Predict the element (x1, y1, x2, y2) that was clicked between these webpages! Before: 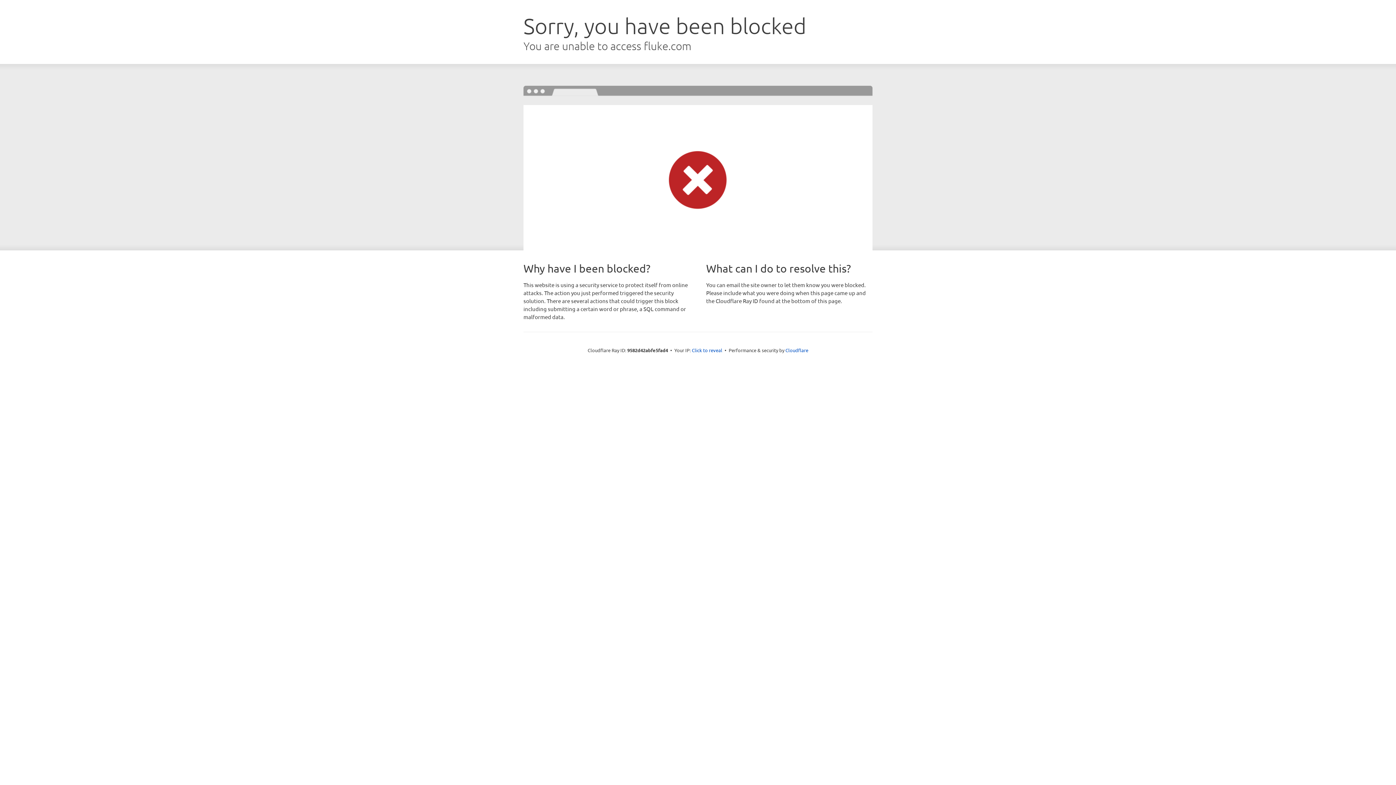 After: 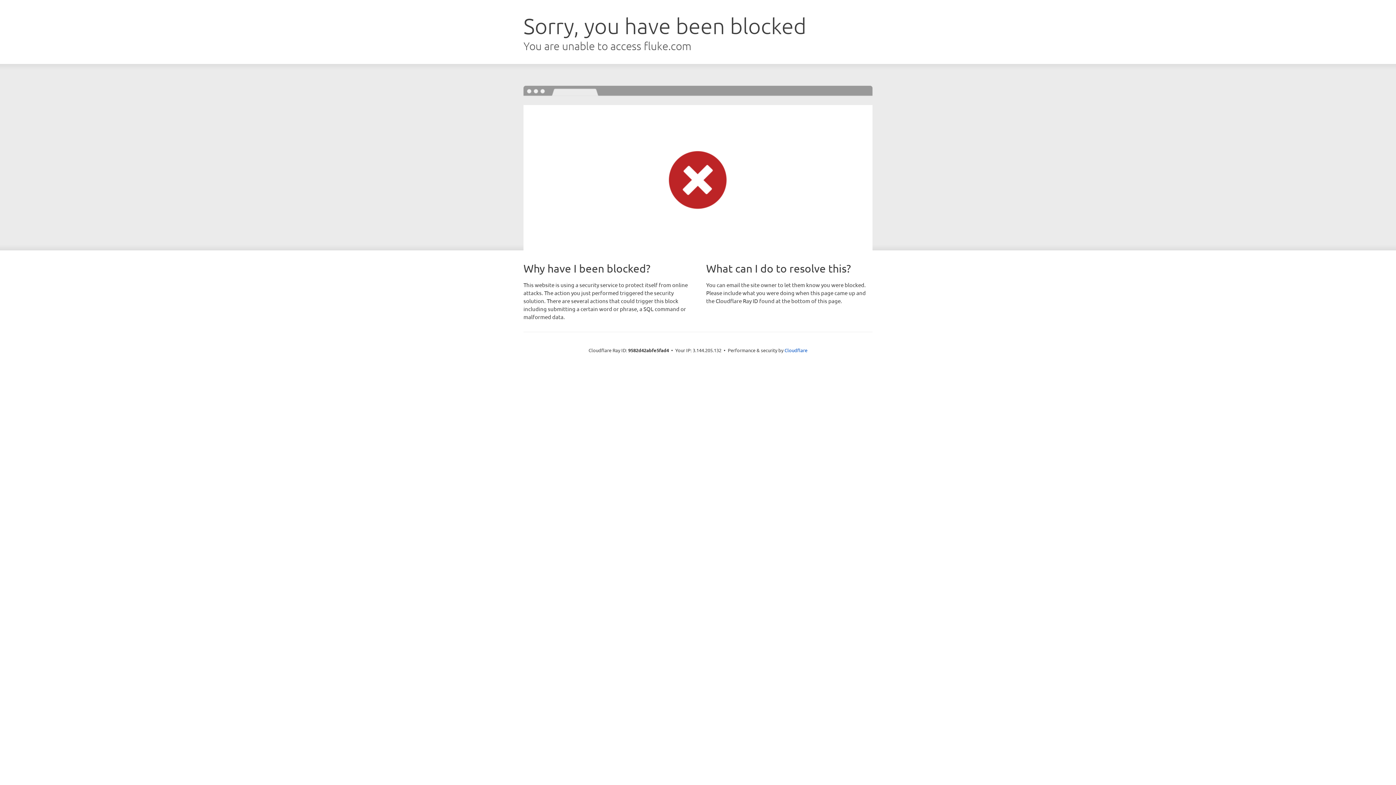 Action: bbox: (692, 346, 722, 353) label: Click to reveal